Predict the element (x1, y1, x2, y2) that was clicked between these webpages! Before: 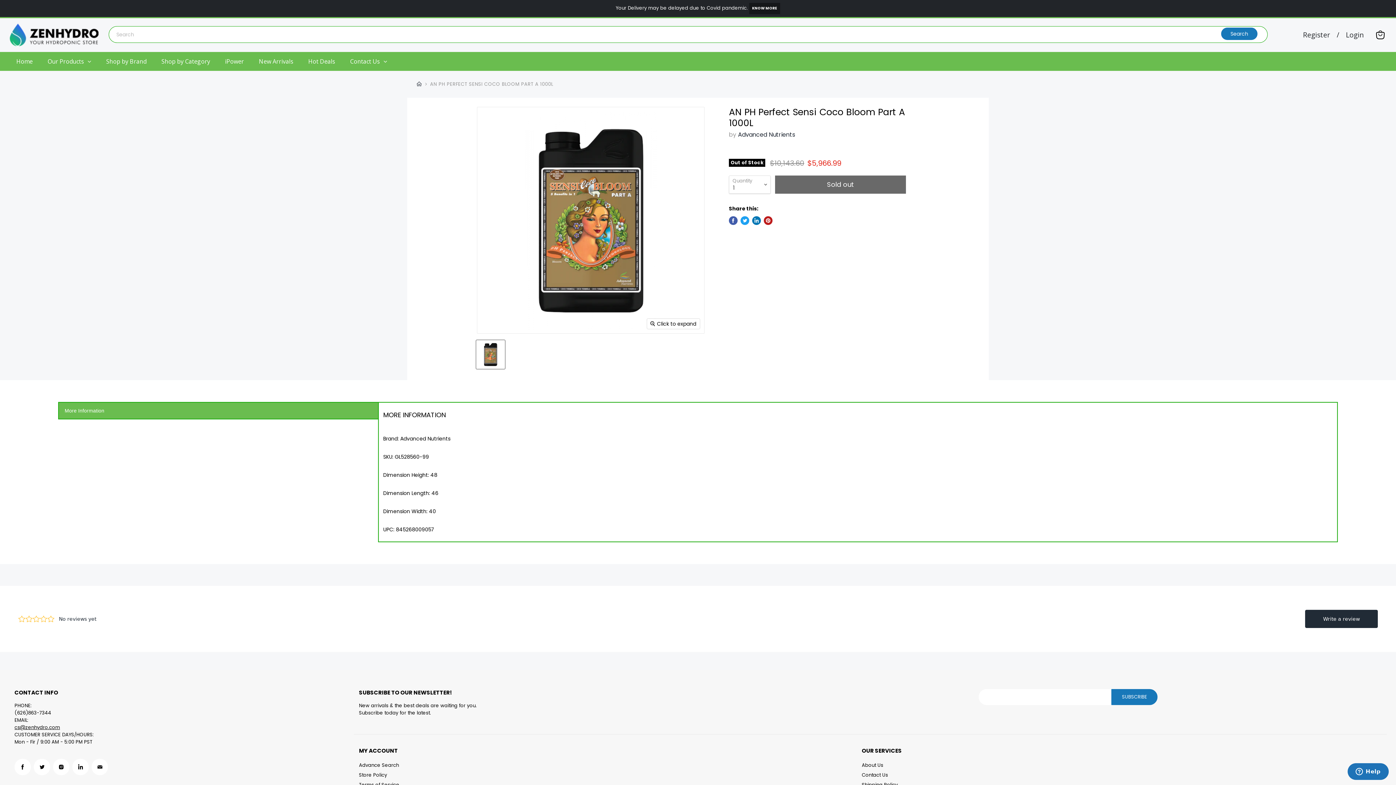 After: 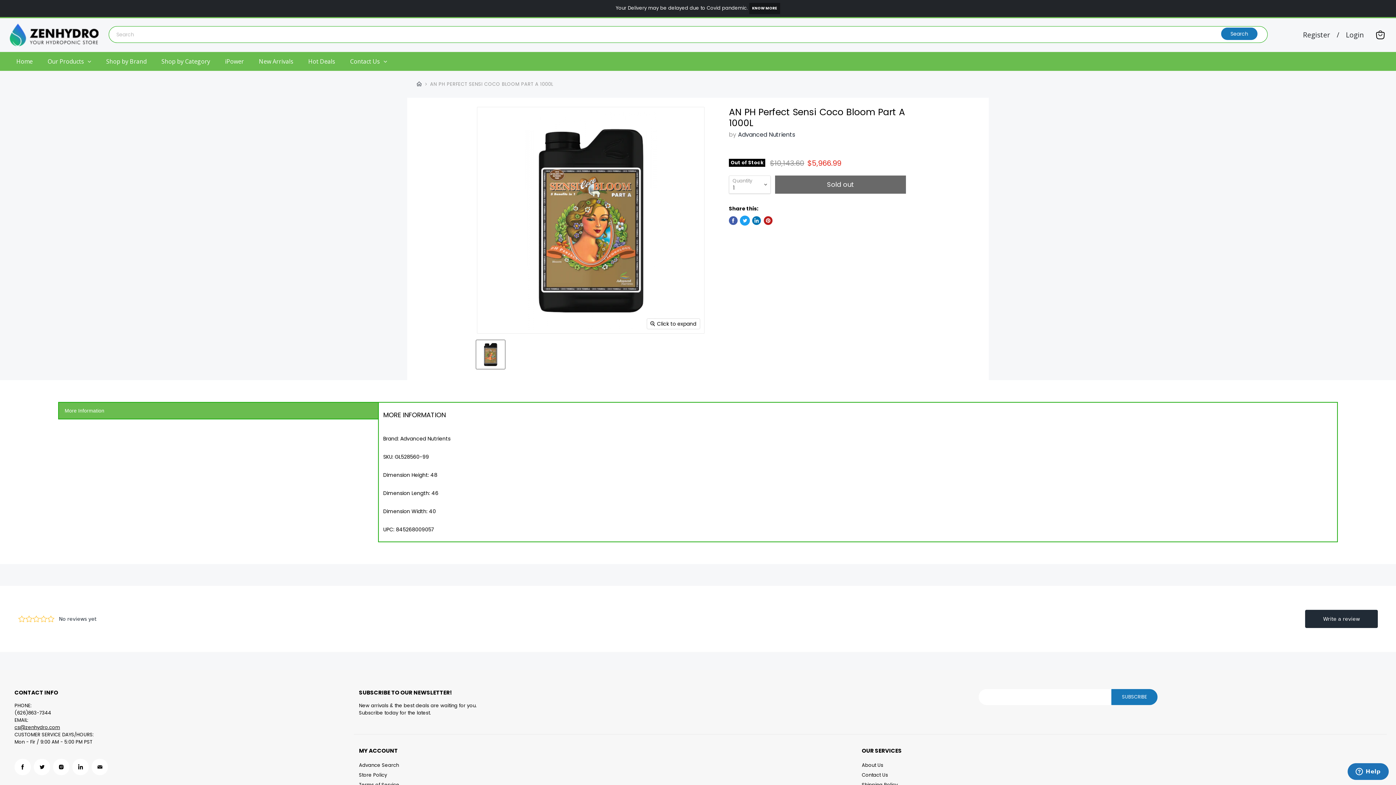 Action: bbox: (740, 216, 749, 225) label: Tweet on Twitter